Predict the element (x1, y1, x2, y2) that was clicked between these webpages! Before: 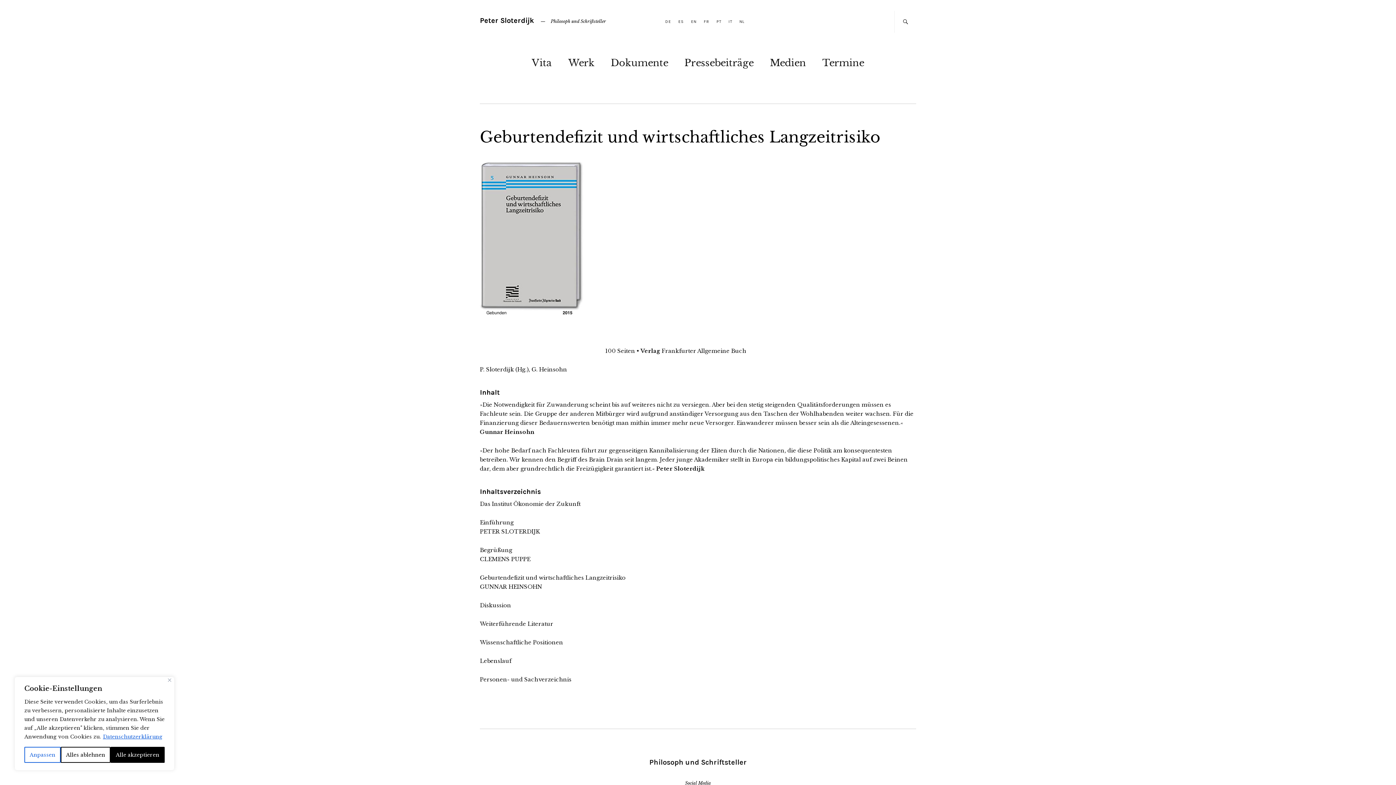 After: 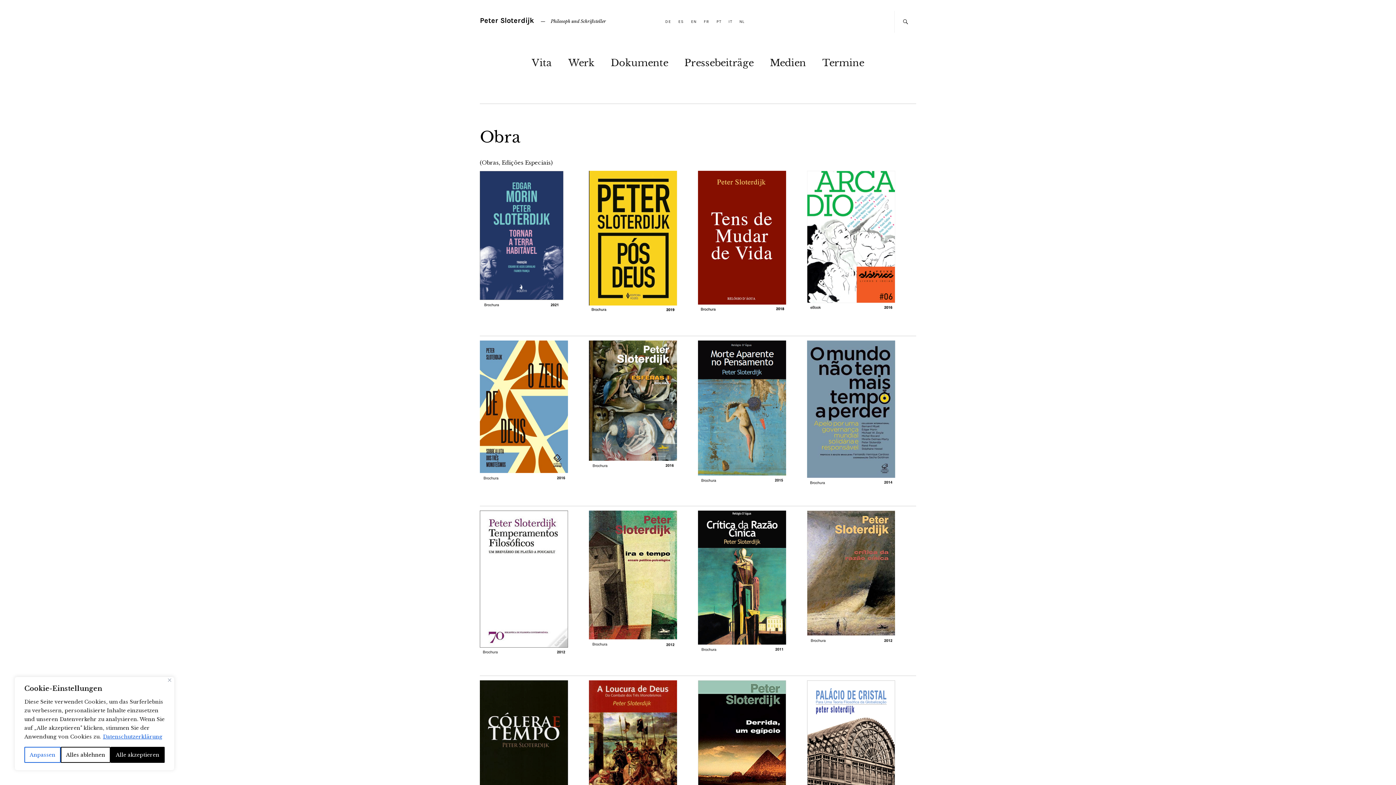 Action: label: PT bbox: (716, 19, 721, 24)